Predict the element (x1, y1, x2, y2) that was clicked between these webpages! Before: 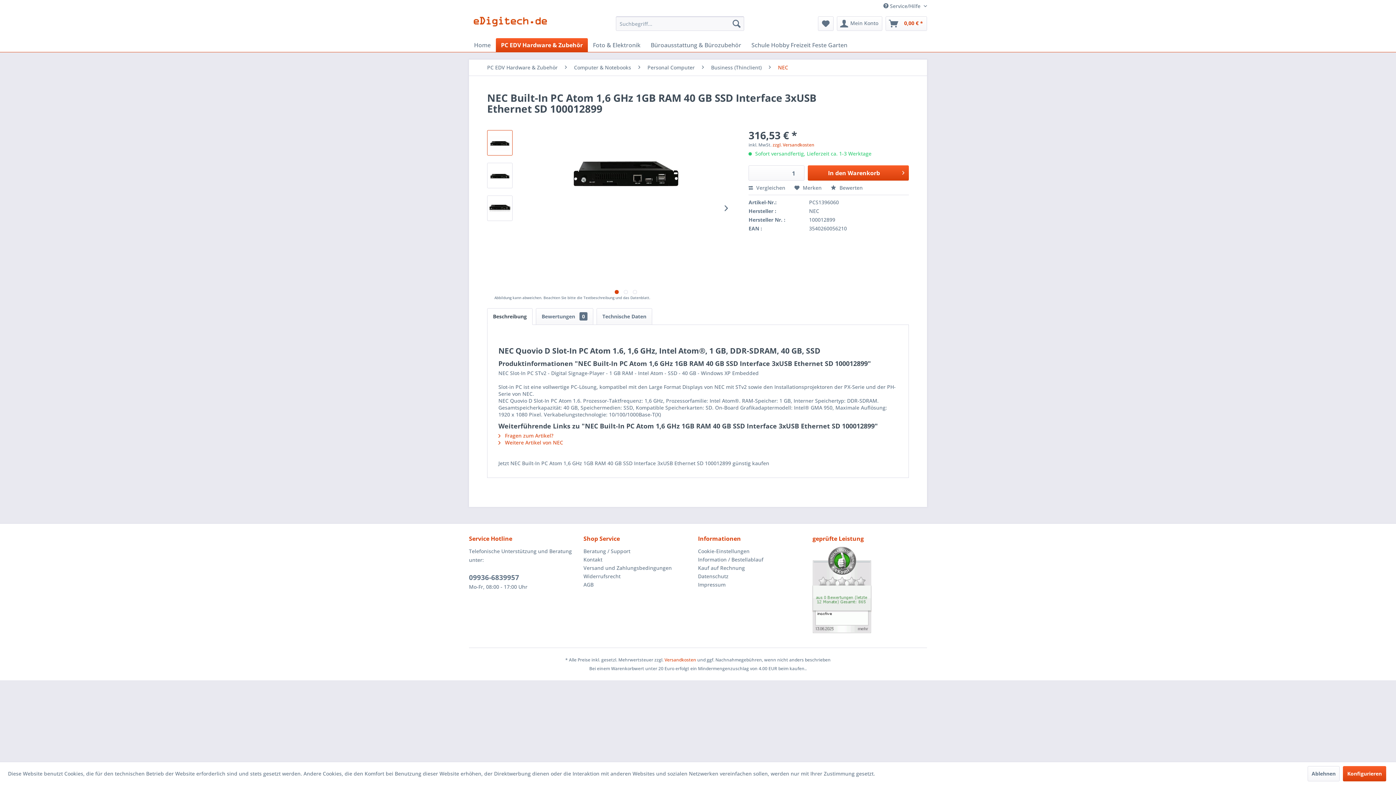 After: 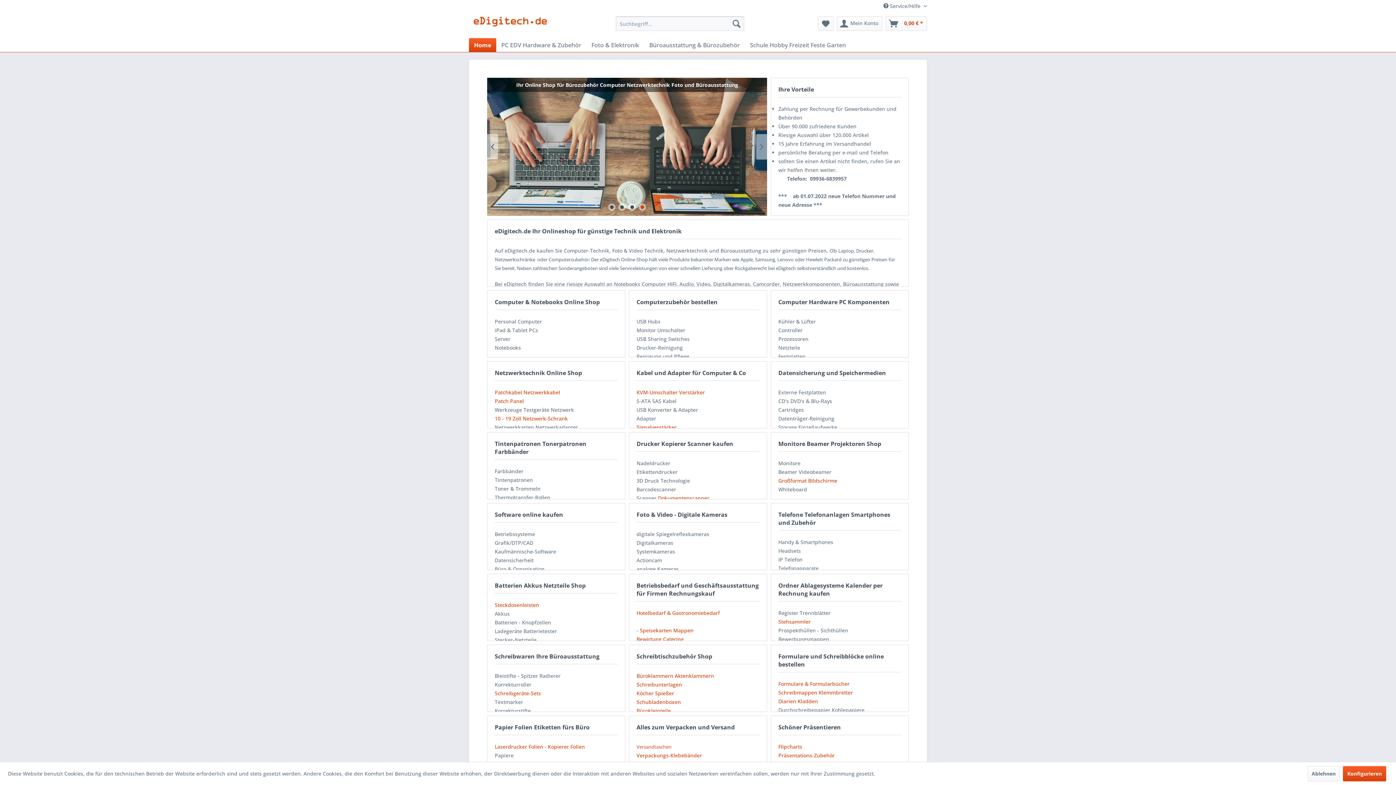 Action: bbox: (472, 16, 553, 34)